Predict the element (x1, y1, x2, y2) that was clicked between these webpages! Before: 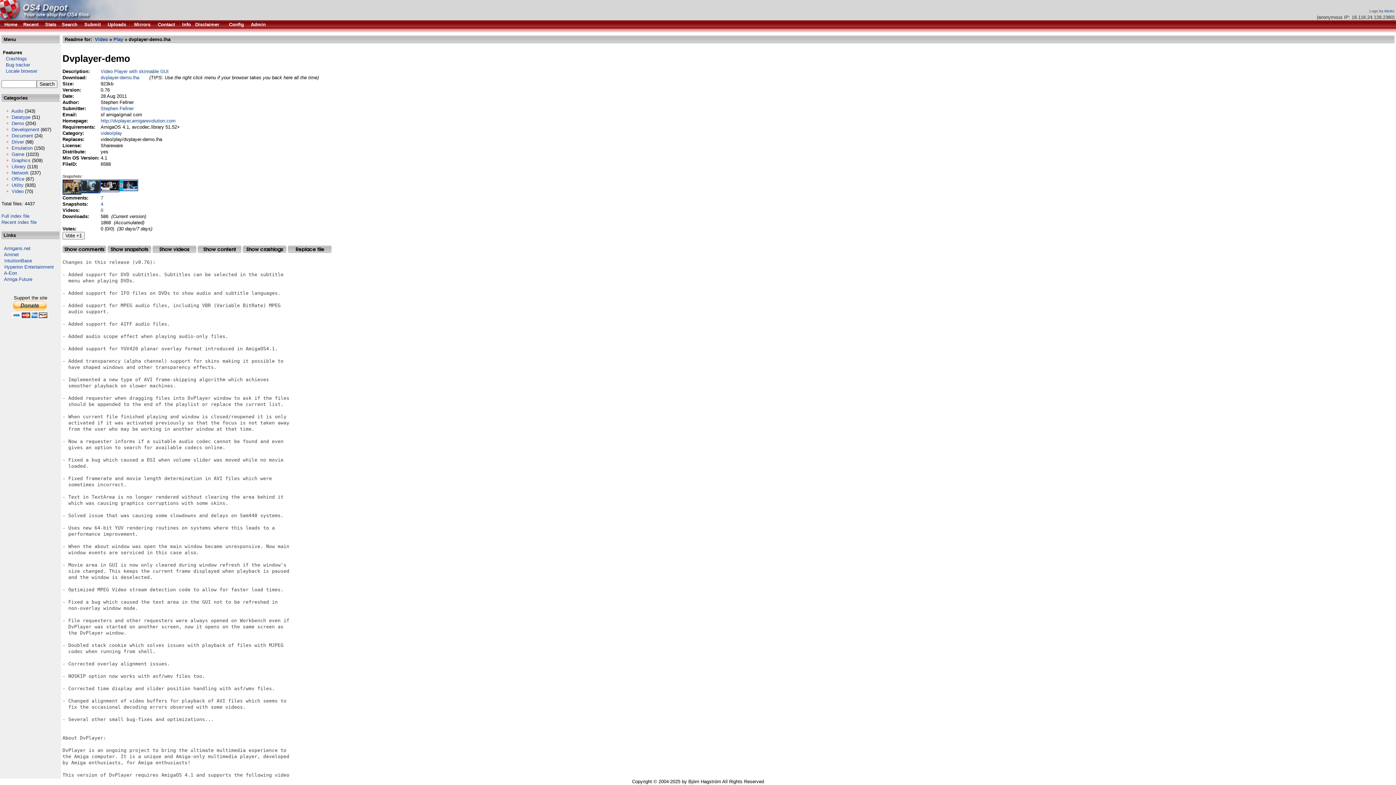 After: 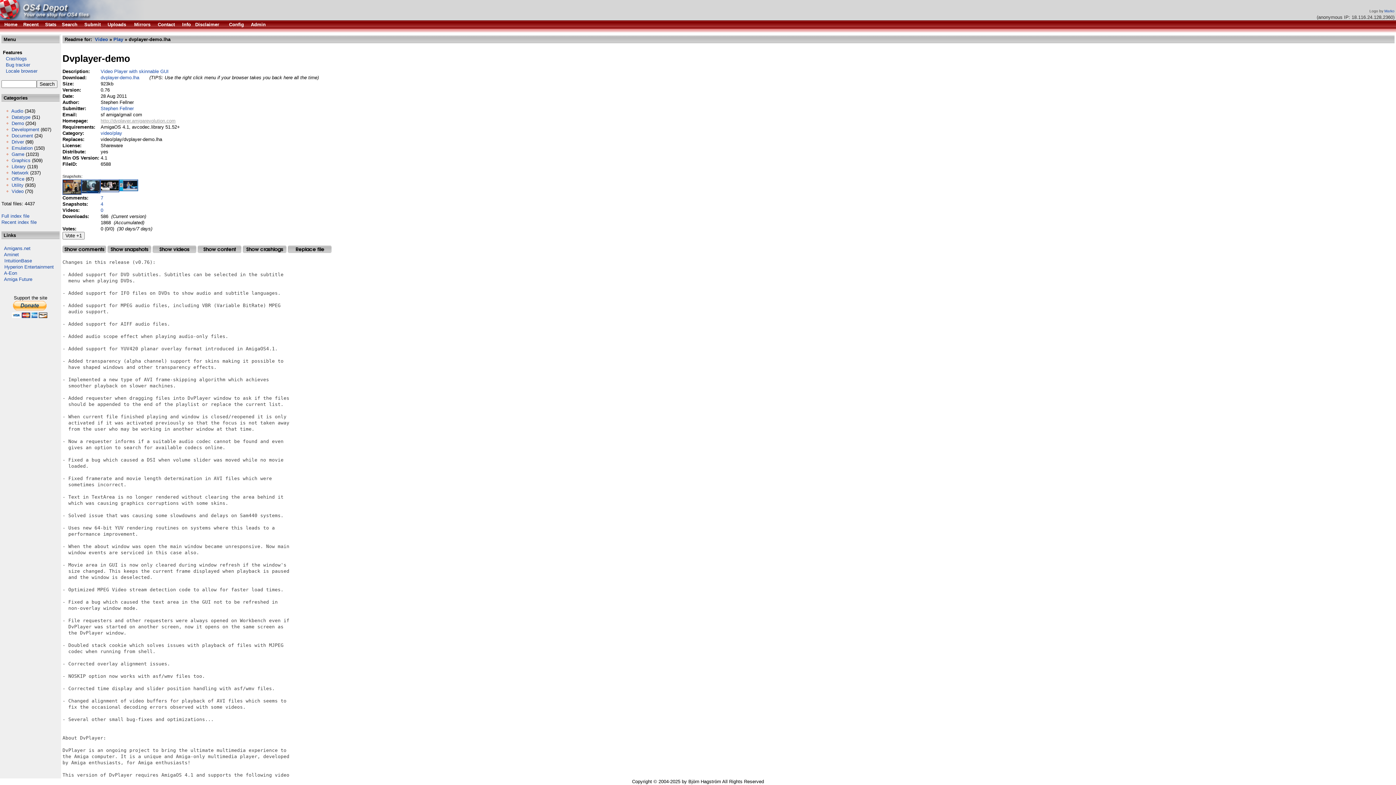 Action: label: http://dvplayer.amigarevolution.com bbox: (100, 118, 175, 123)